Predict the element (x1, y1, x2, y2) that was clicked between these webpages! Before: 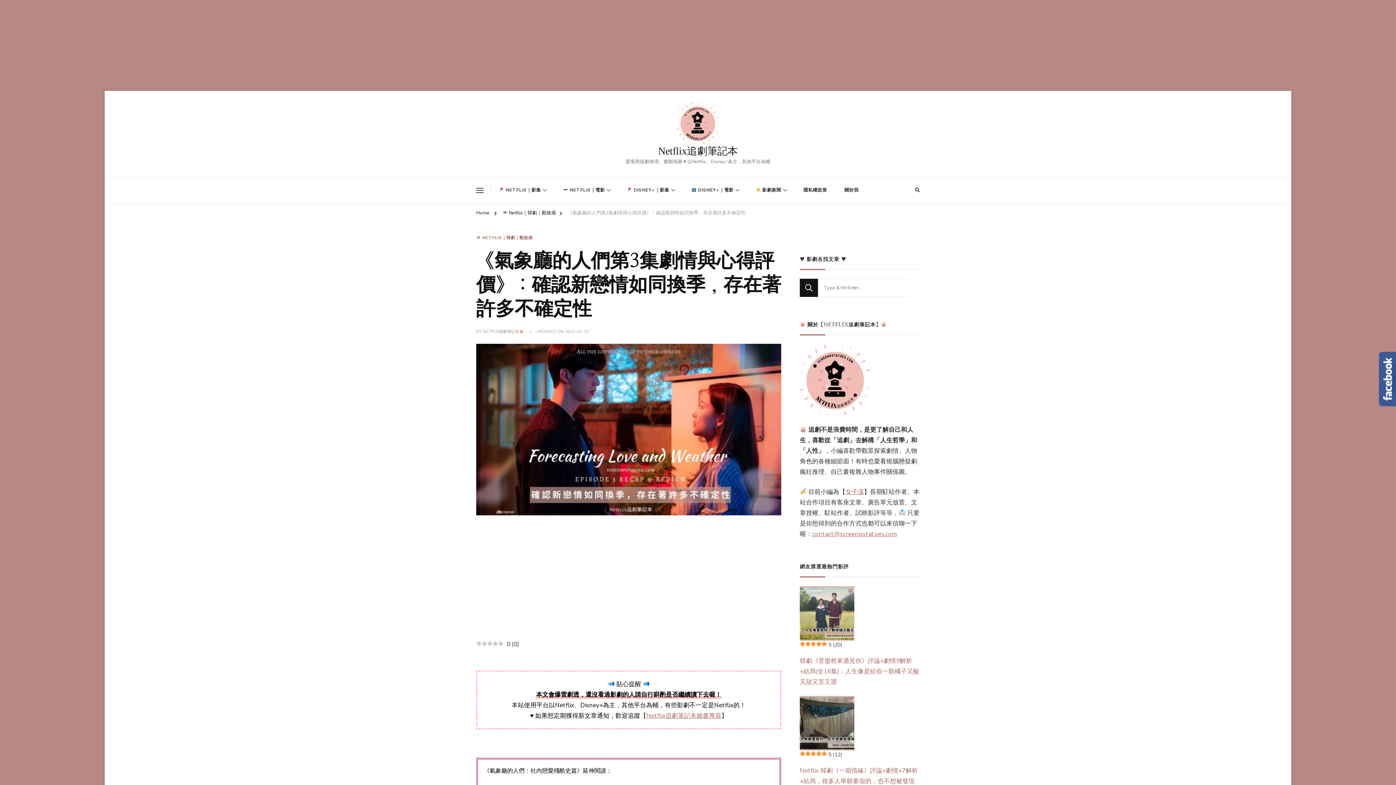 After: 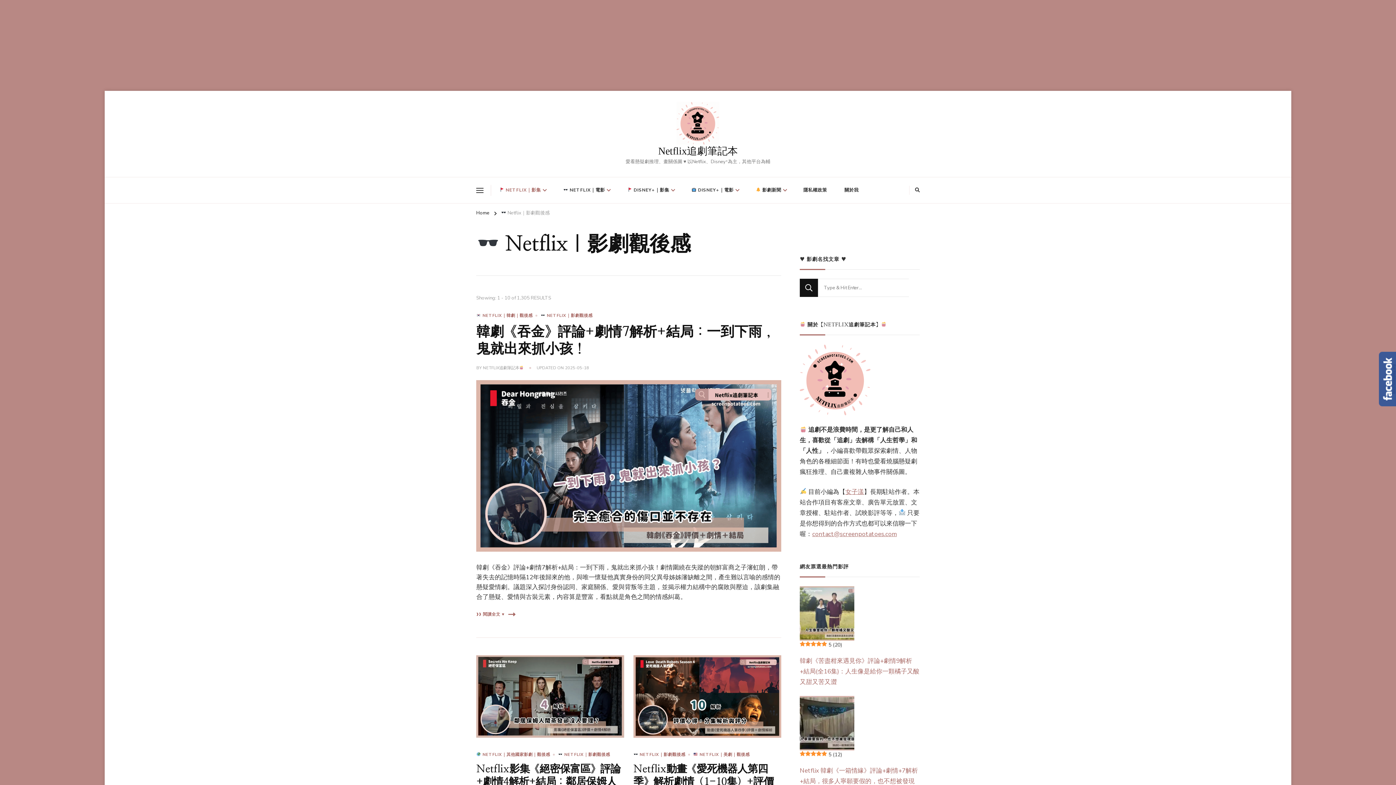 Action: bbox: (491, 181, 553, 199) label:  NETFLIX｜影集